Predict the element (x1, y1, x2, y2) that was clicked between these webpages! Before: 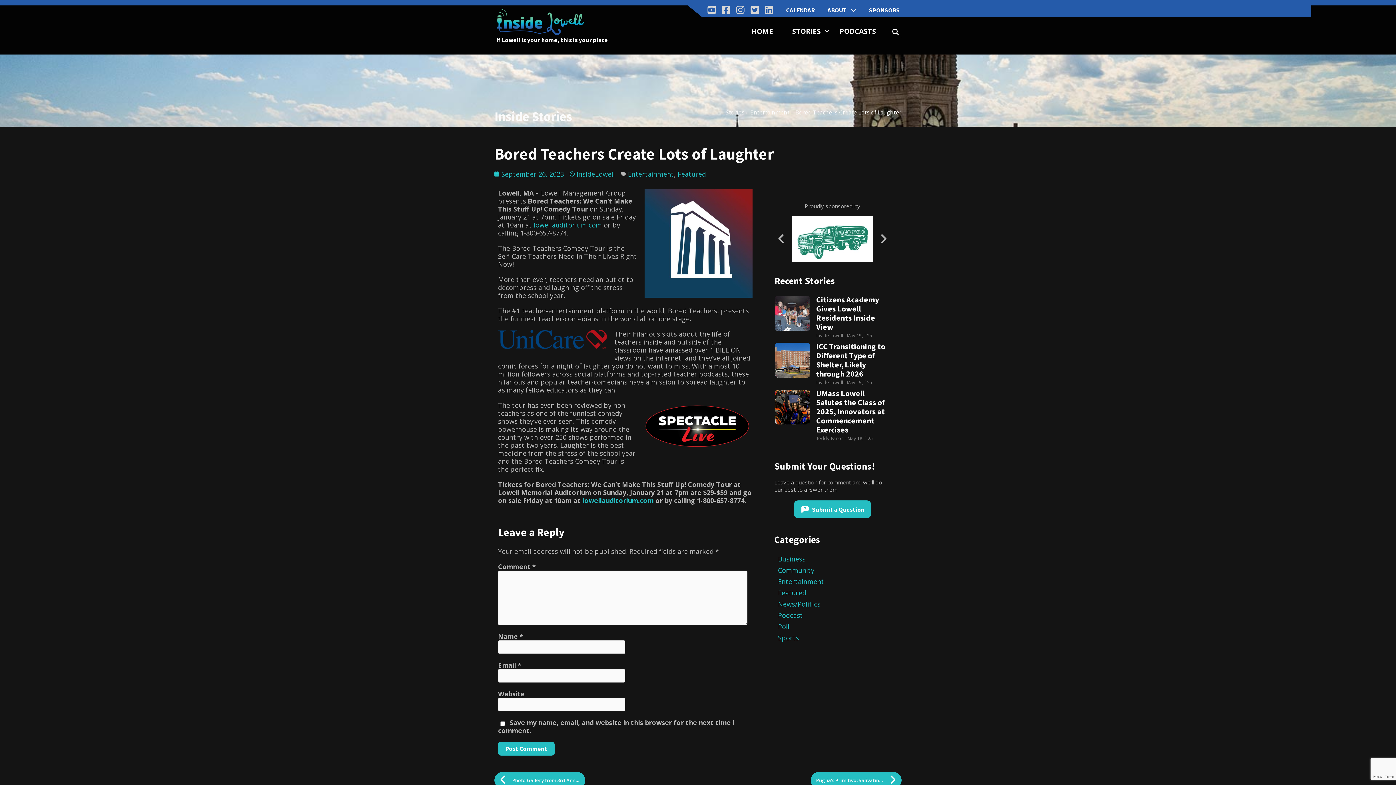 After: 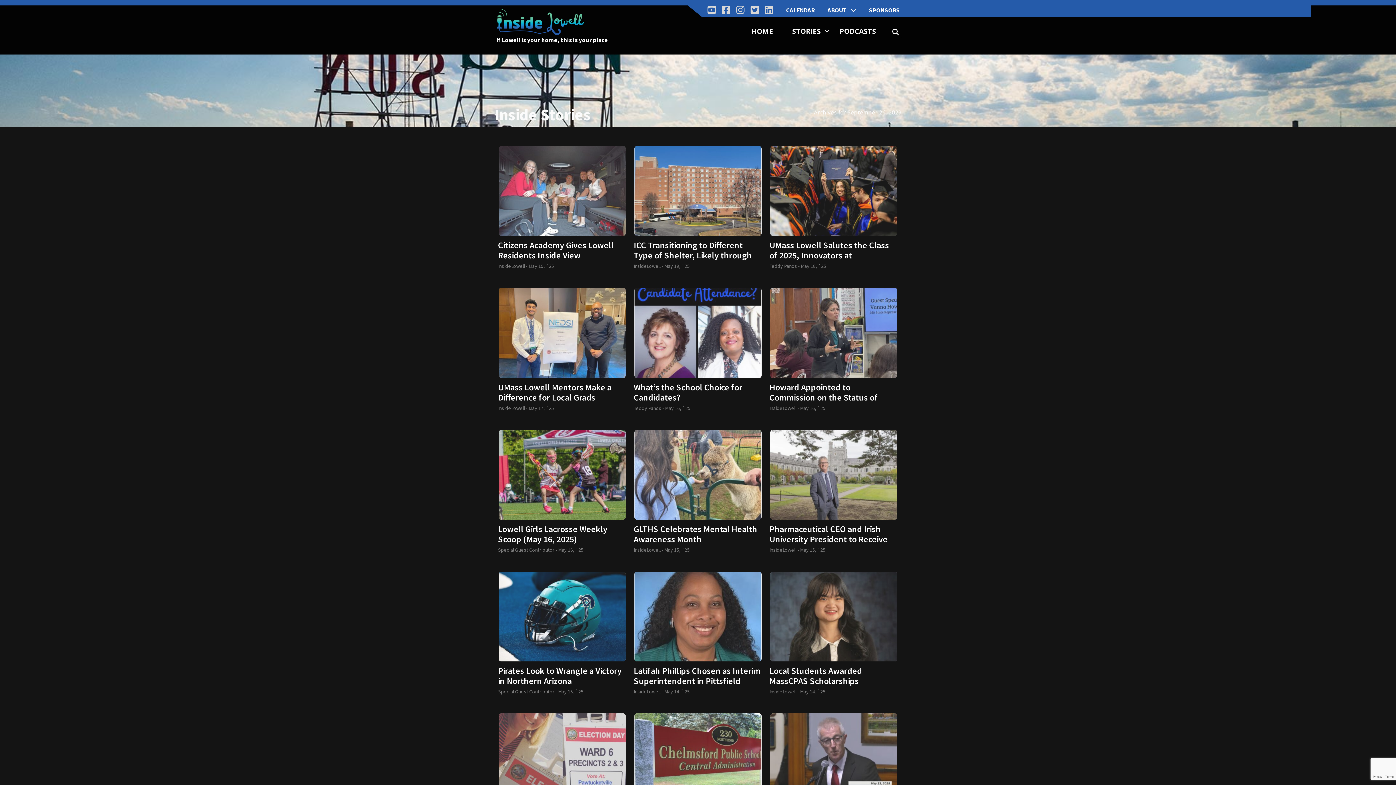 Action: label: September 26, 2023 bbox: (494, 170, 564, 178)